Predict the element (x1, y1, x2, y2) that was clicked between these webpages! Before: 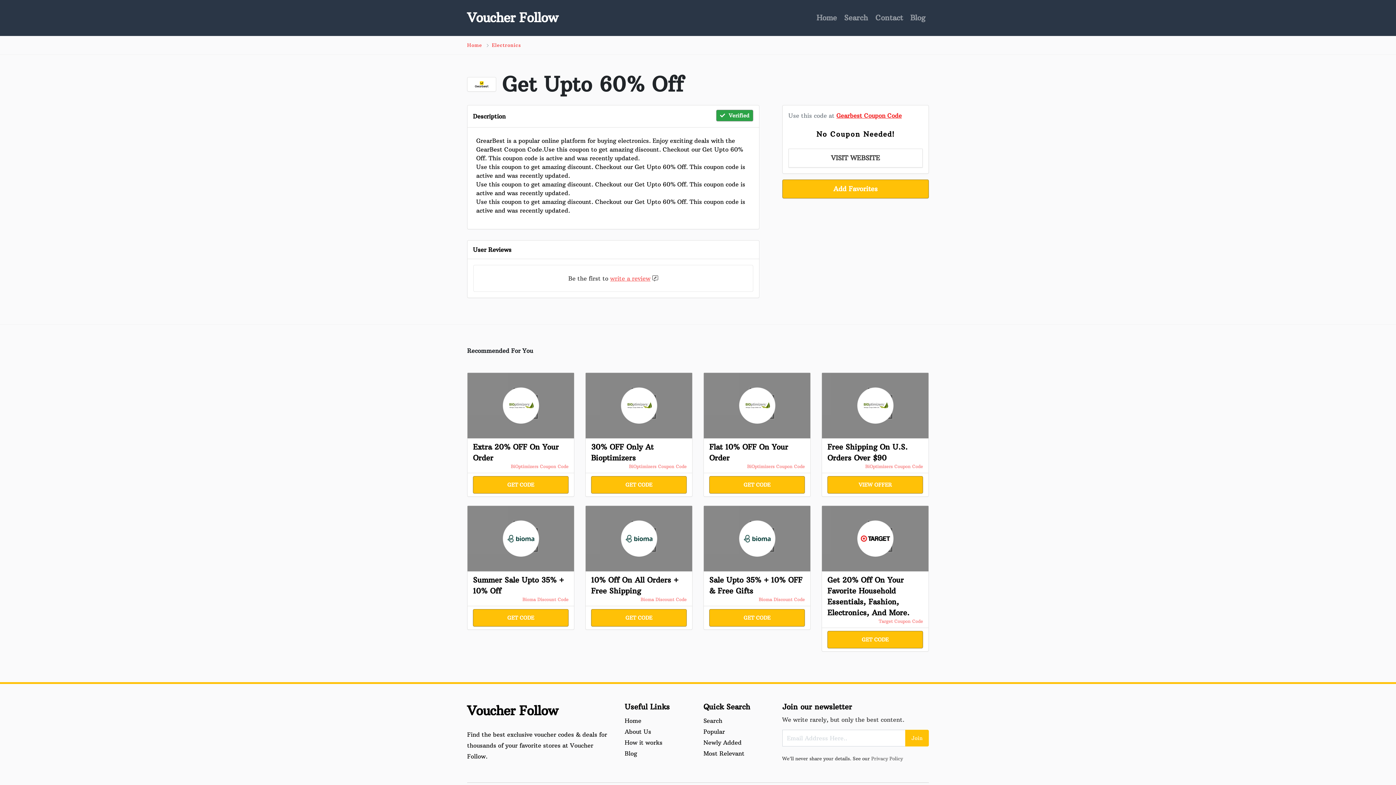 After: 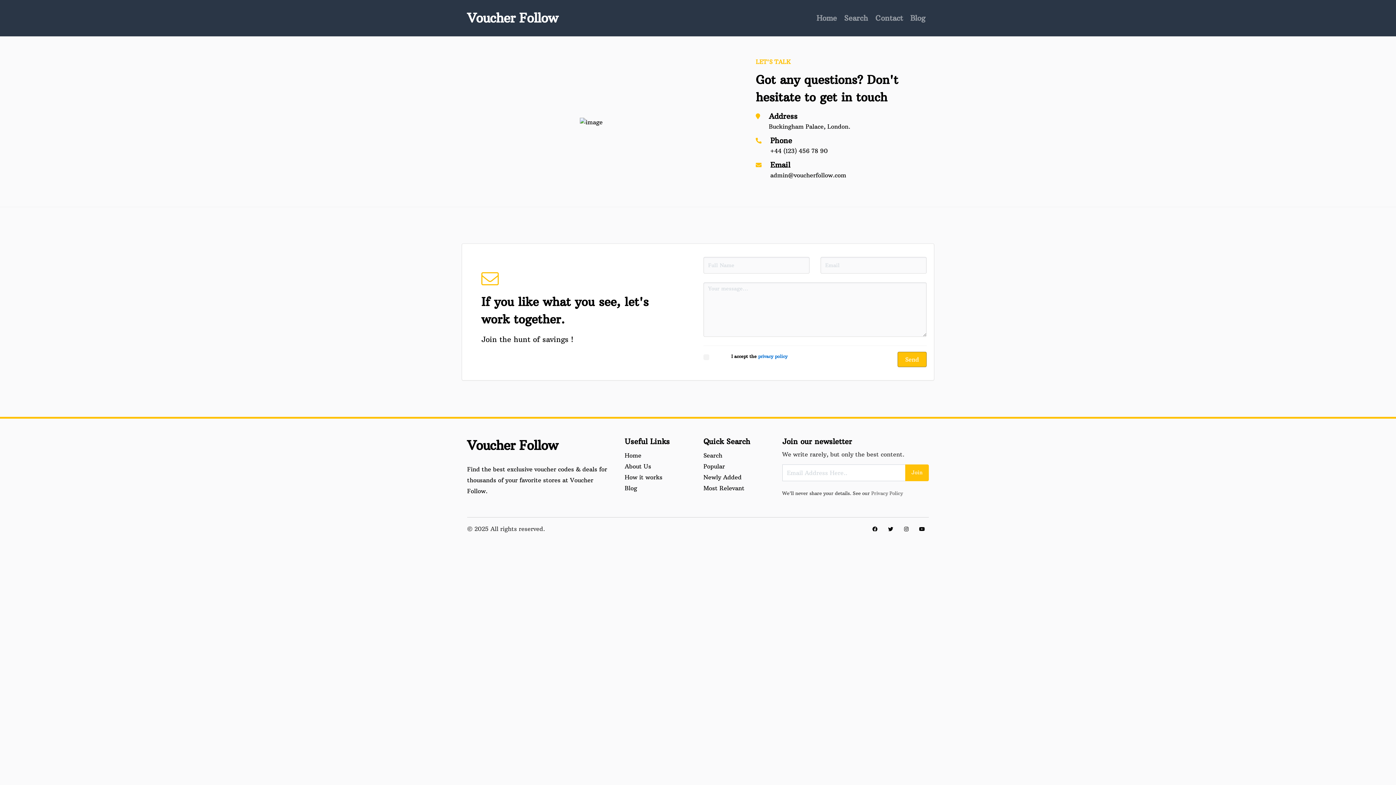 Action: label: Contact bbox: (875, 13, 903, 22)